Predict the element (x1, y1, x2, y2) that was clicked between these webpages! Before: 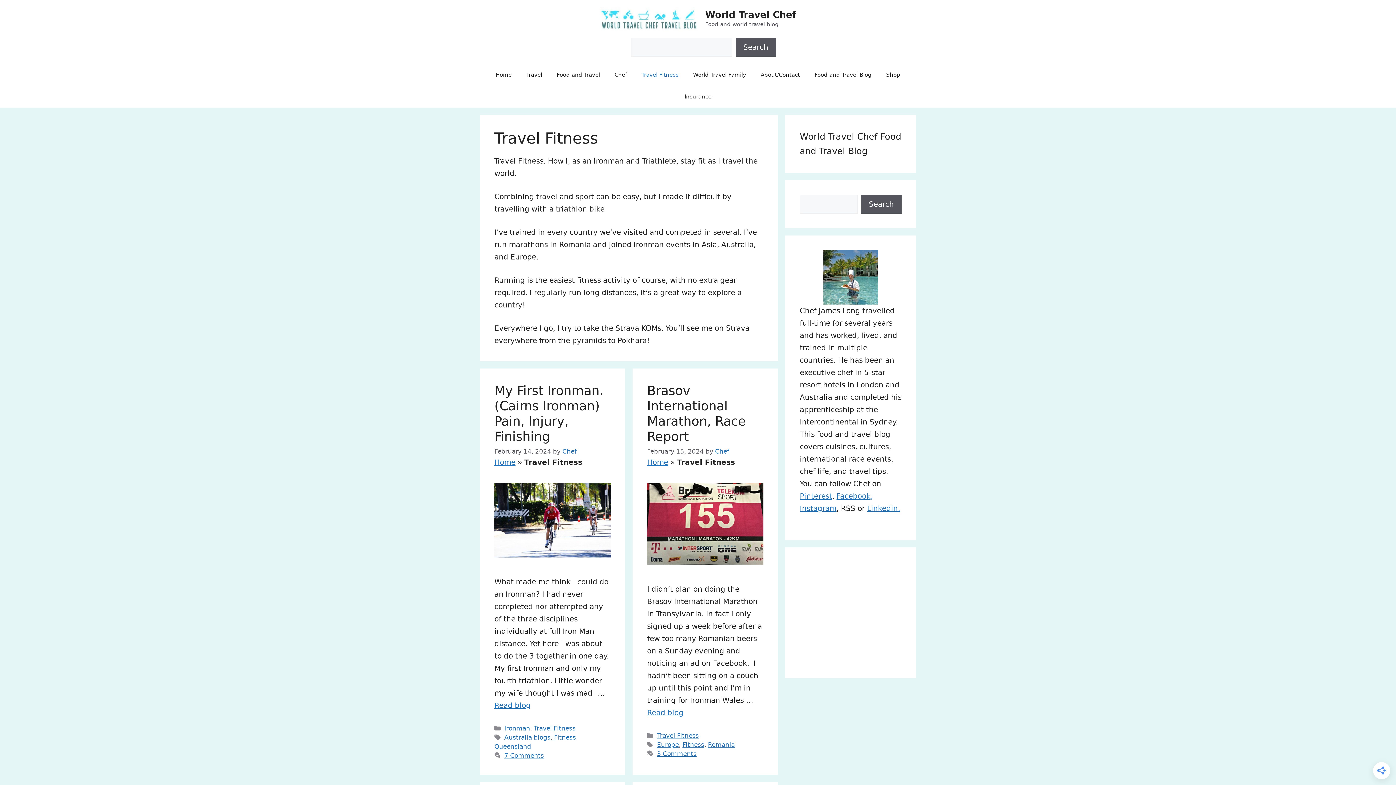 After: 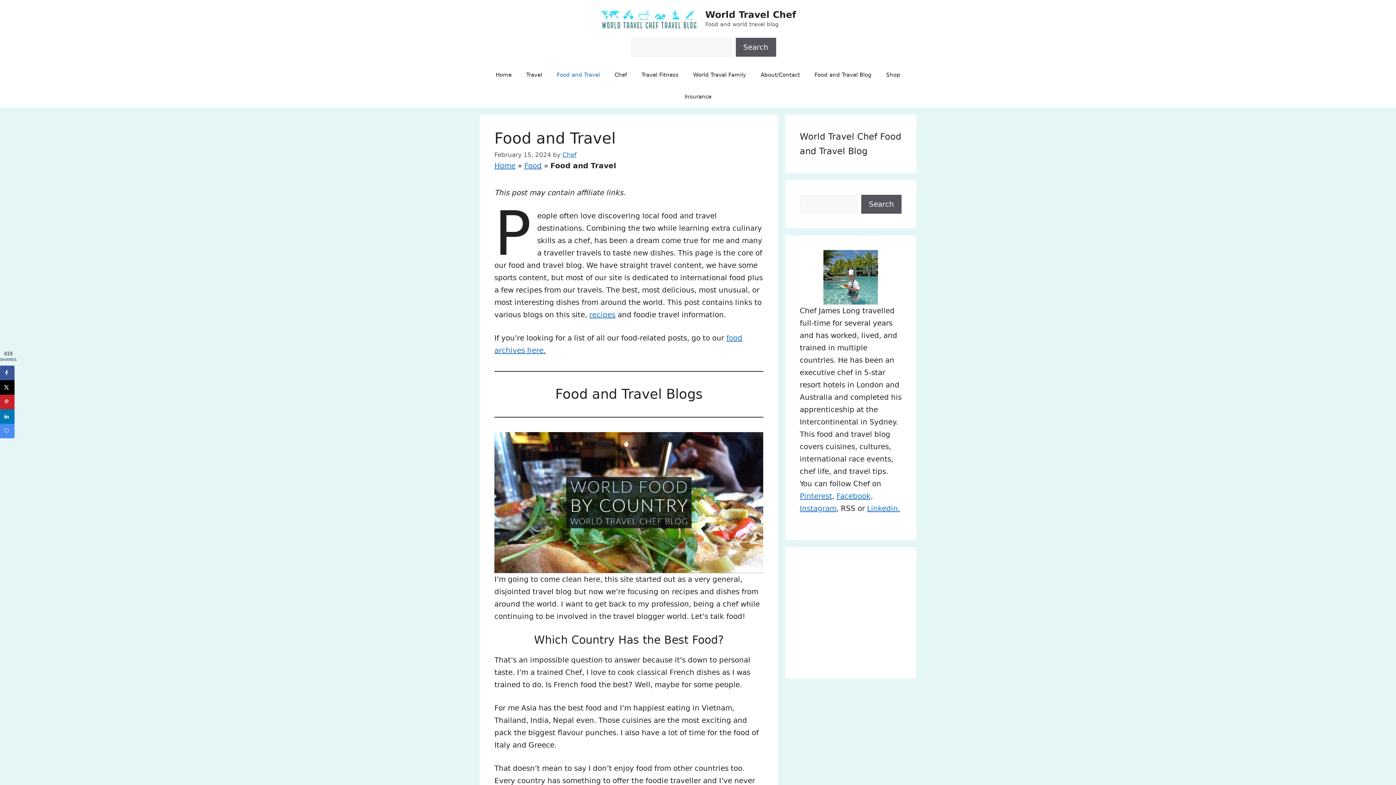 Action: label: Food and Travel bbox: (549, 63, 607, 85)